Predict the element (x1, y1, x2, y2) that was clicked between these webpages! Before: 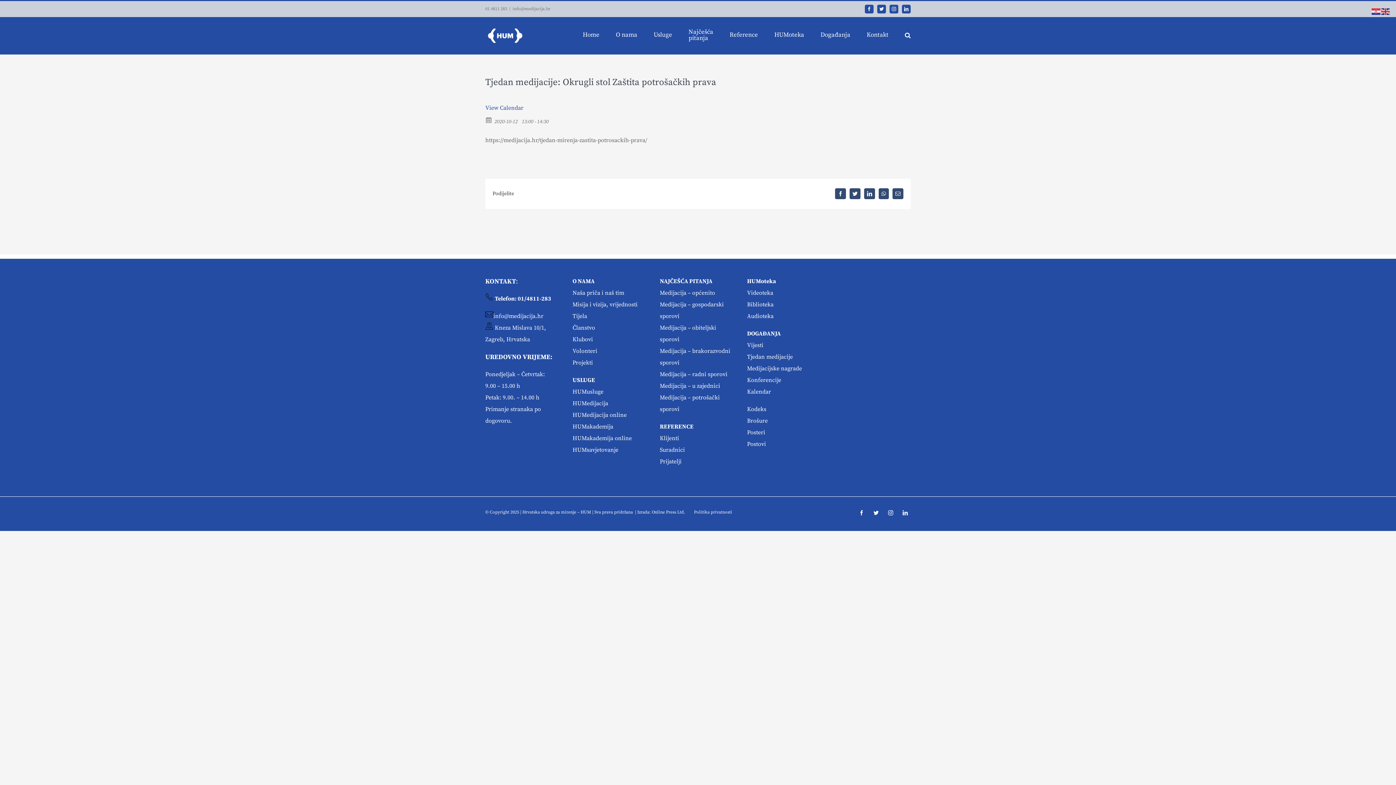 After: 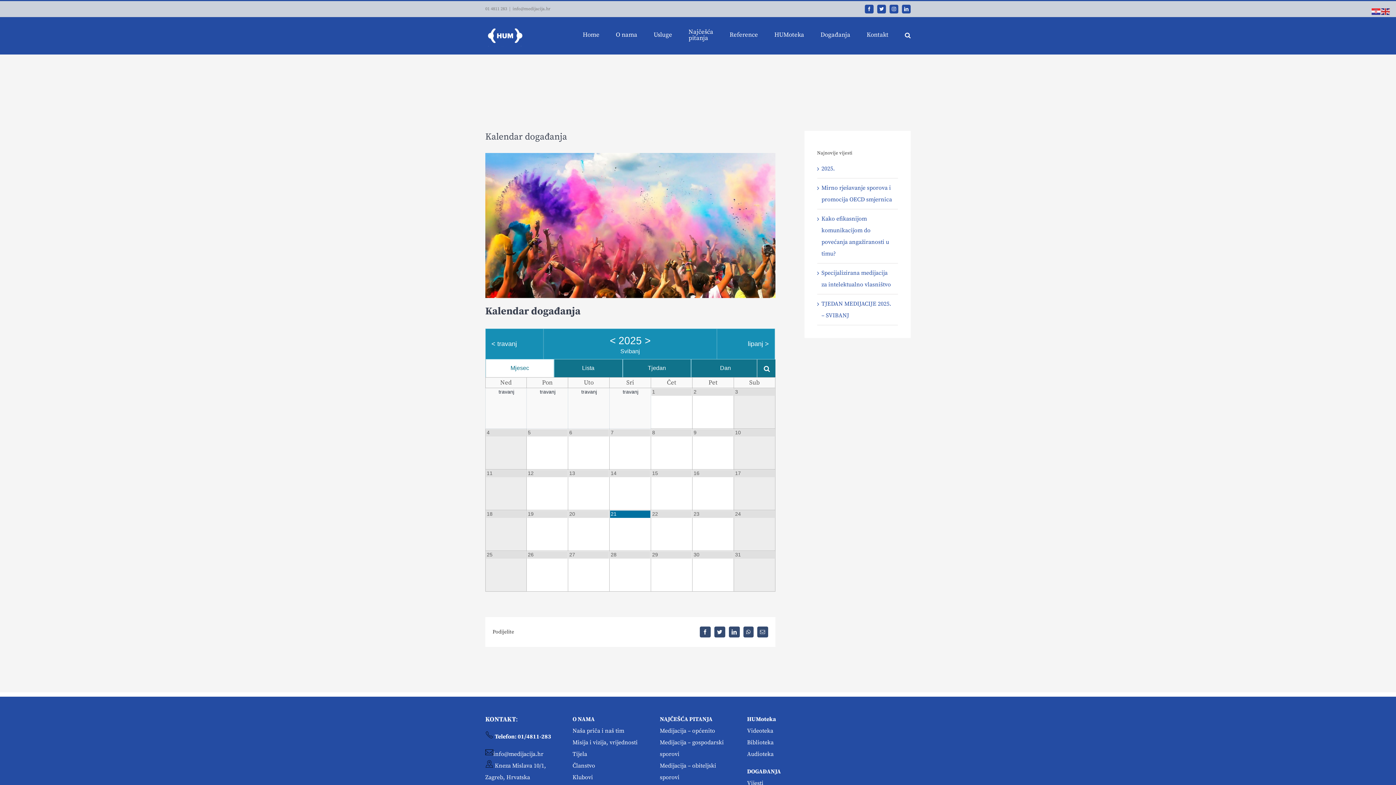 Action: bbox: (485, 104, 523, 111) label: View Calendar